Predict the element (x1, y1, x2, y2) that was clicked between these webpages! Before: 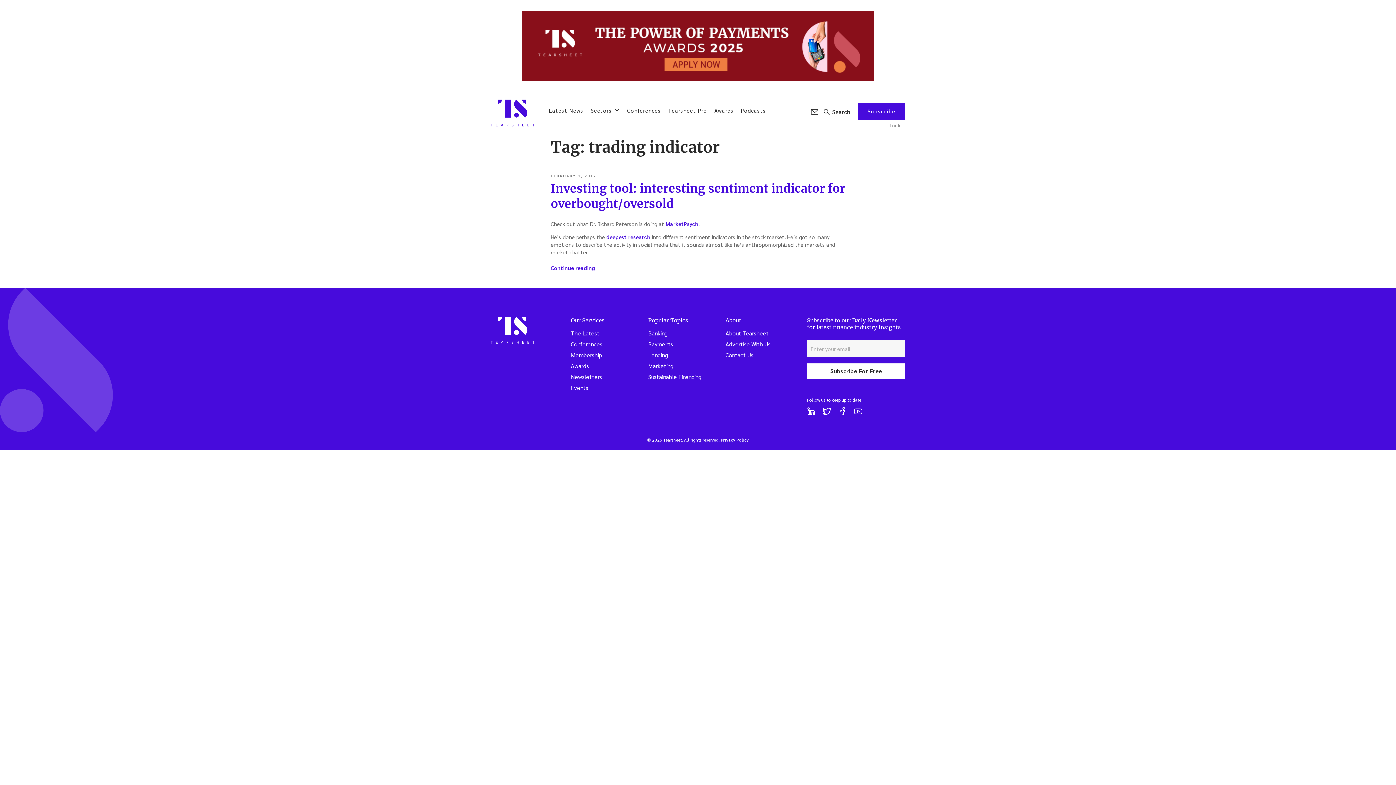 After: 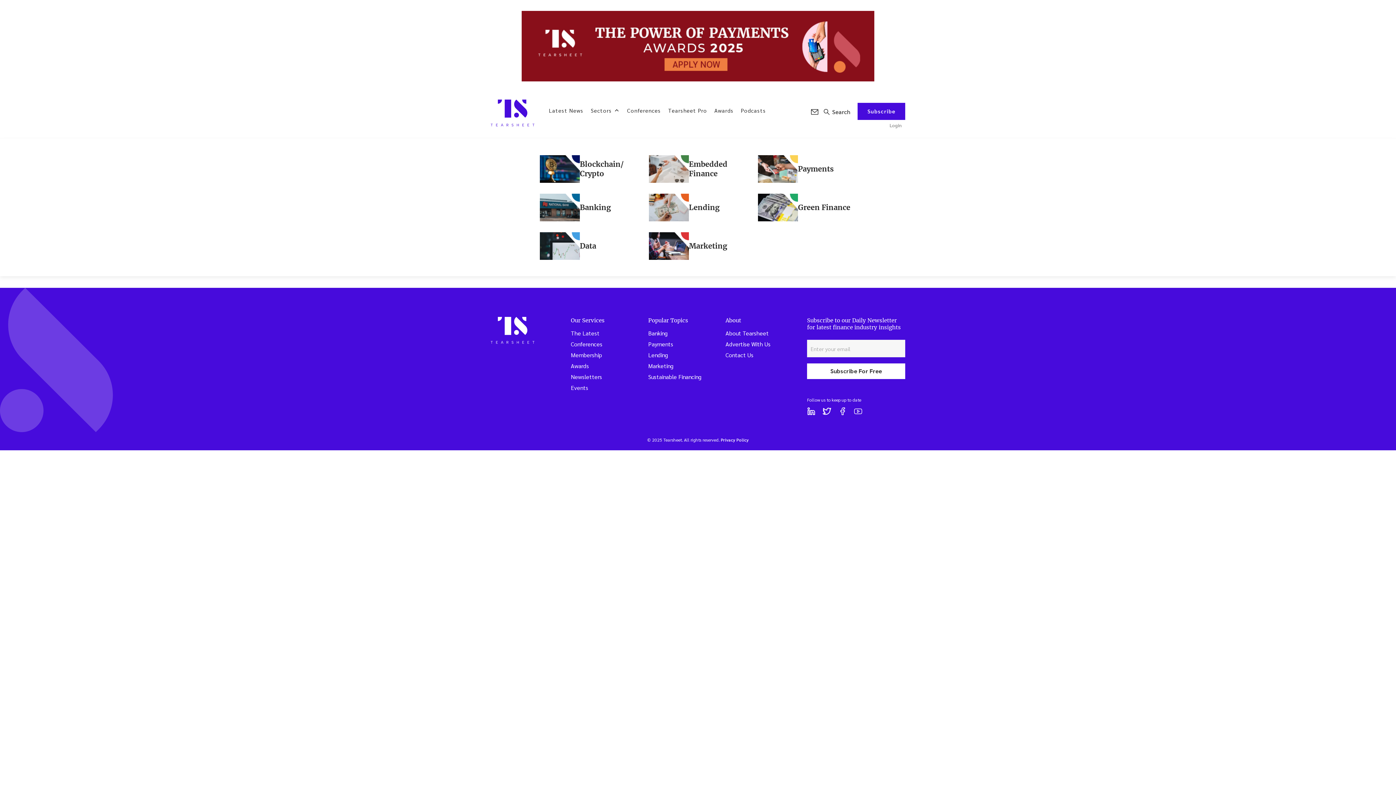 Action: bbox: (587, 105, 623, 114) label: Sectors